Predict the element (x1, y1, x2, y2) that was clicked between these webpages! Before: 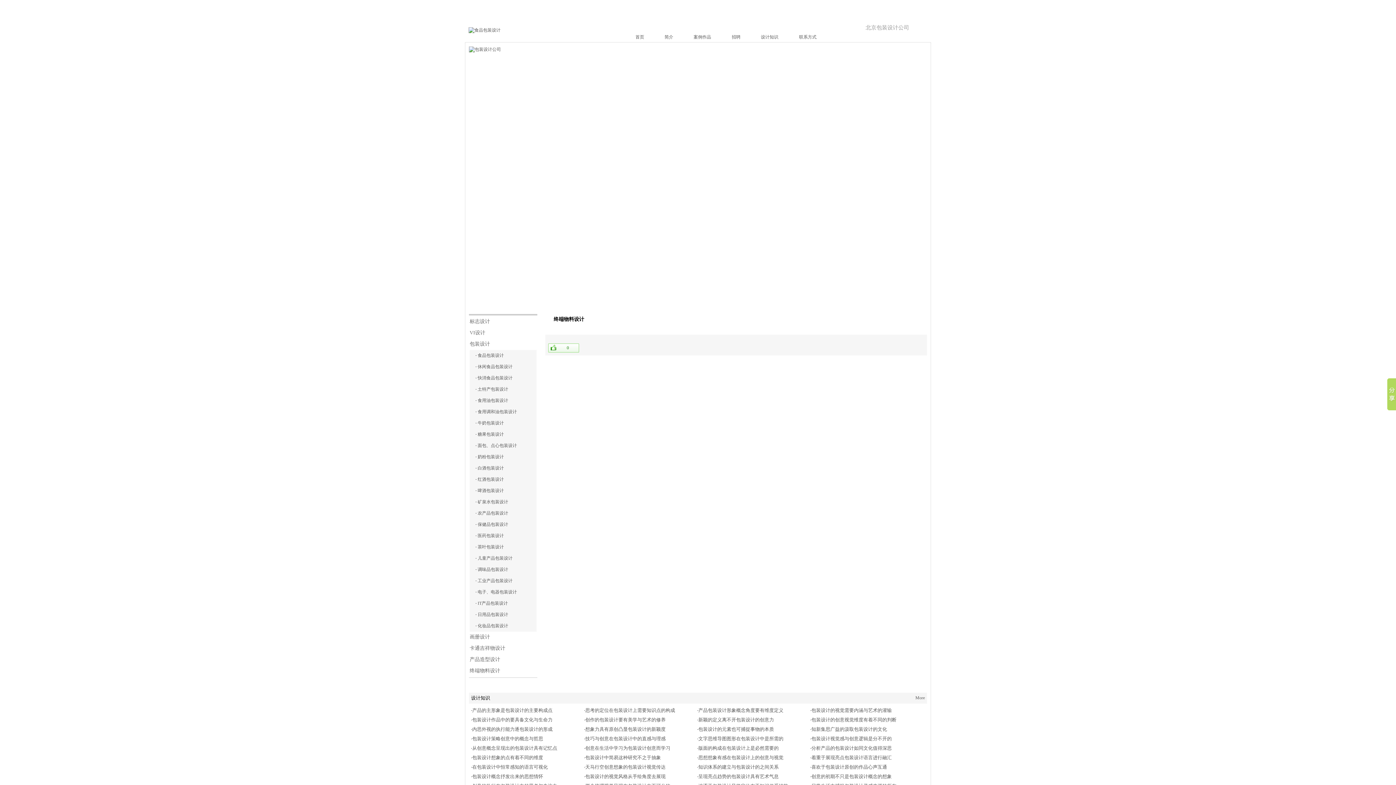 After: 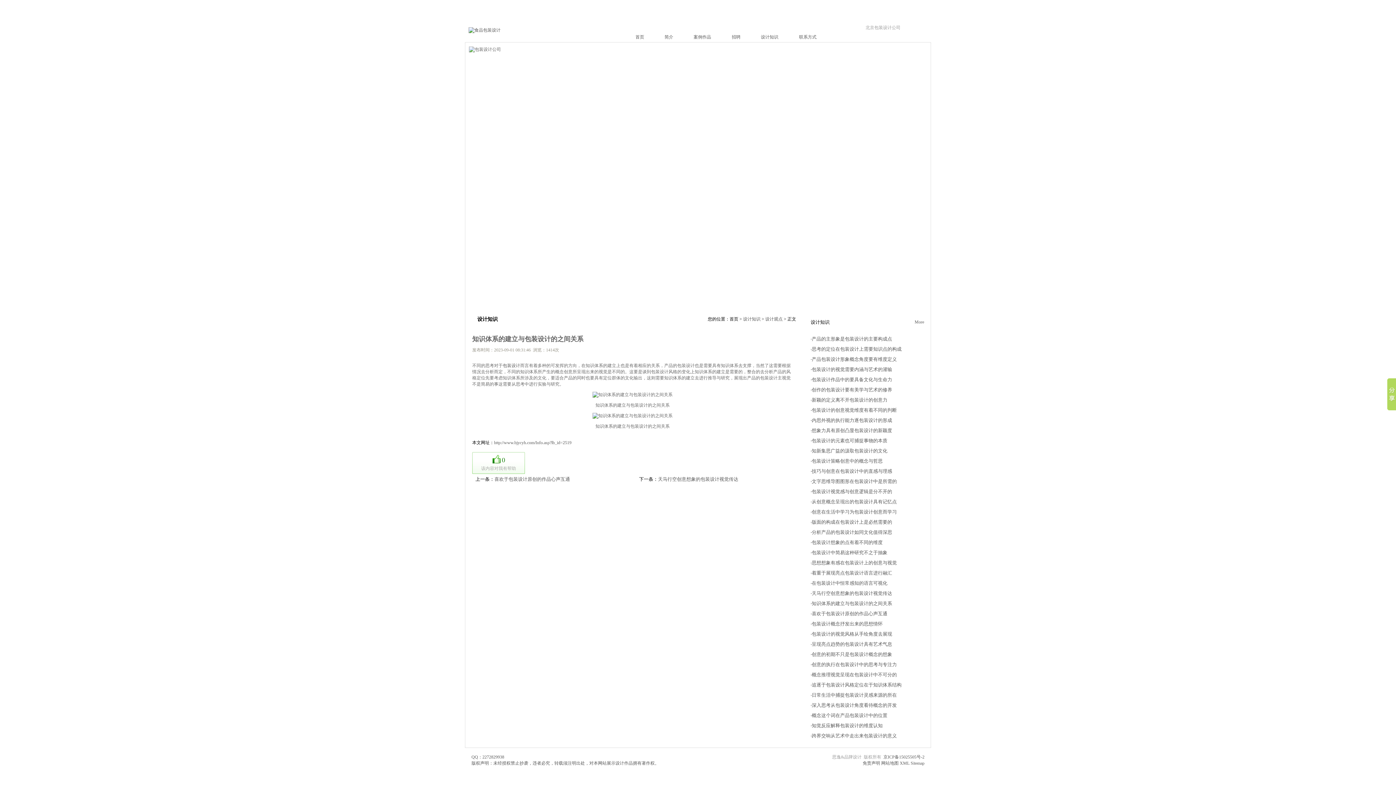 Action: bbox: (698, 764, 778, 770) label: 知识体系的建立与包装设计的之间关系